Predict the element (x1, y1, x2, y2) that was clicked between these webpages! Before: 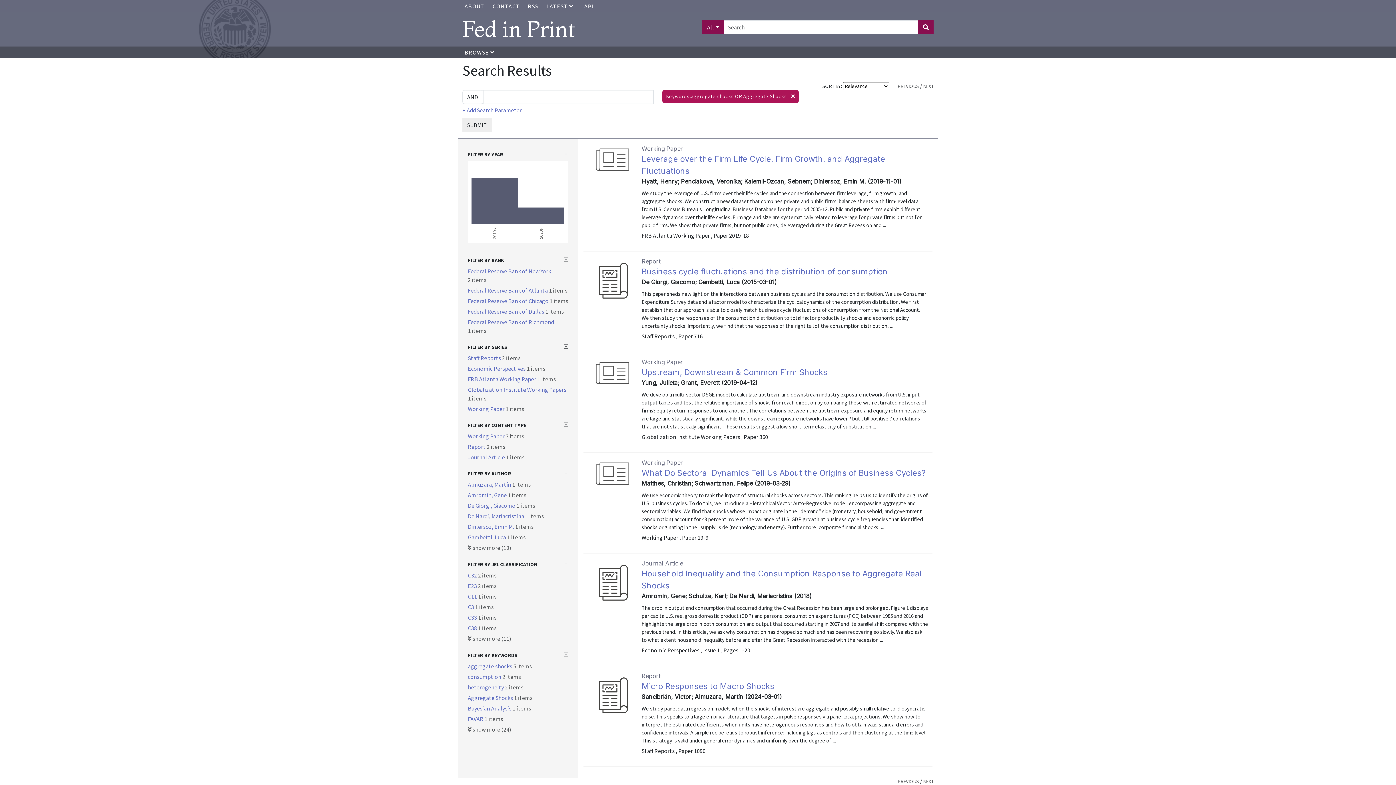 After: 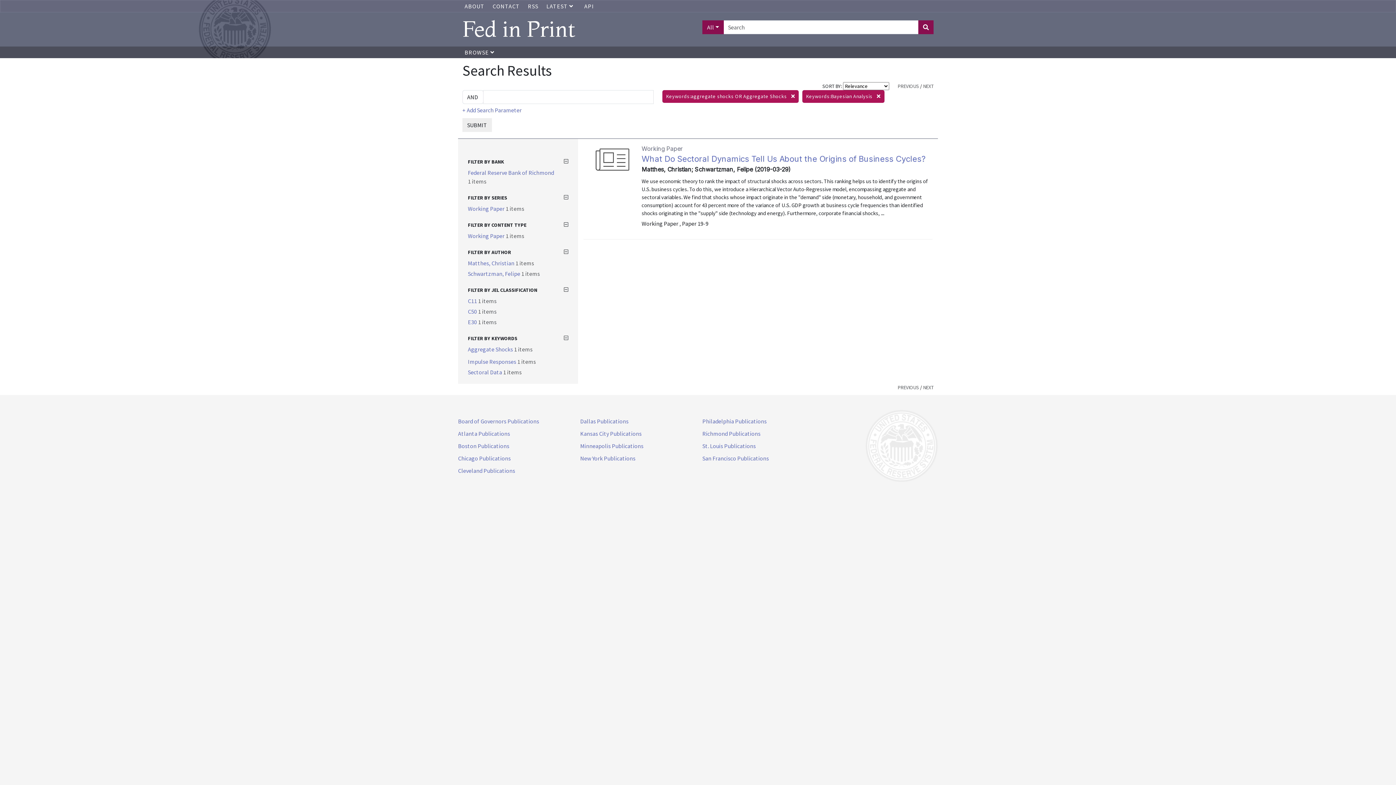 Action: label: Bayesian Analysis  bbox: (468, 705, 512, 712)